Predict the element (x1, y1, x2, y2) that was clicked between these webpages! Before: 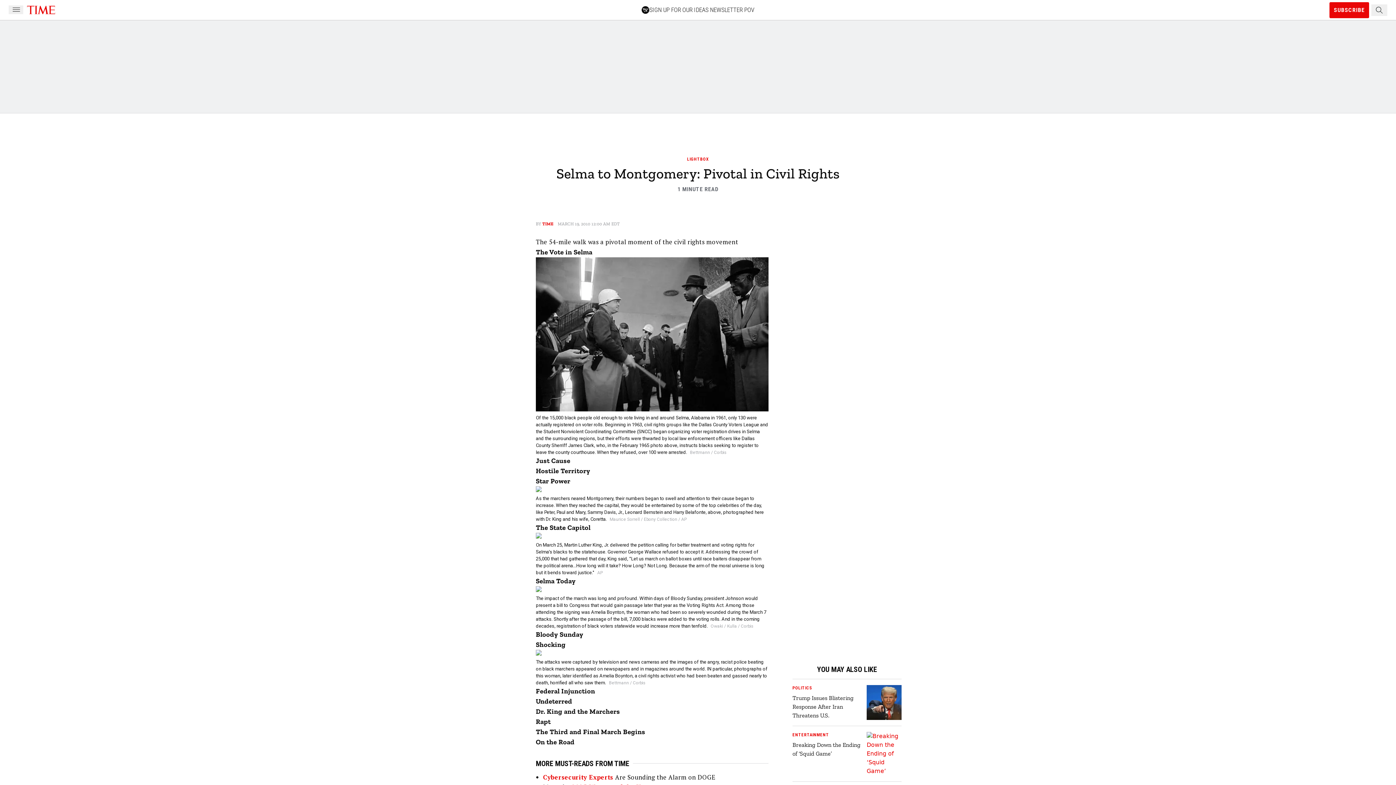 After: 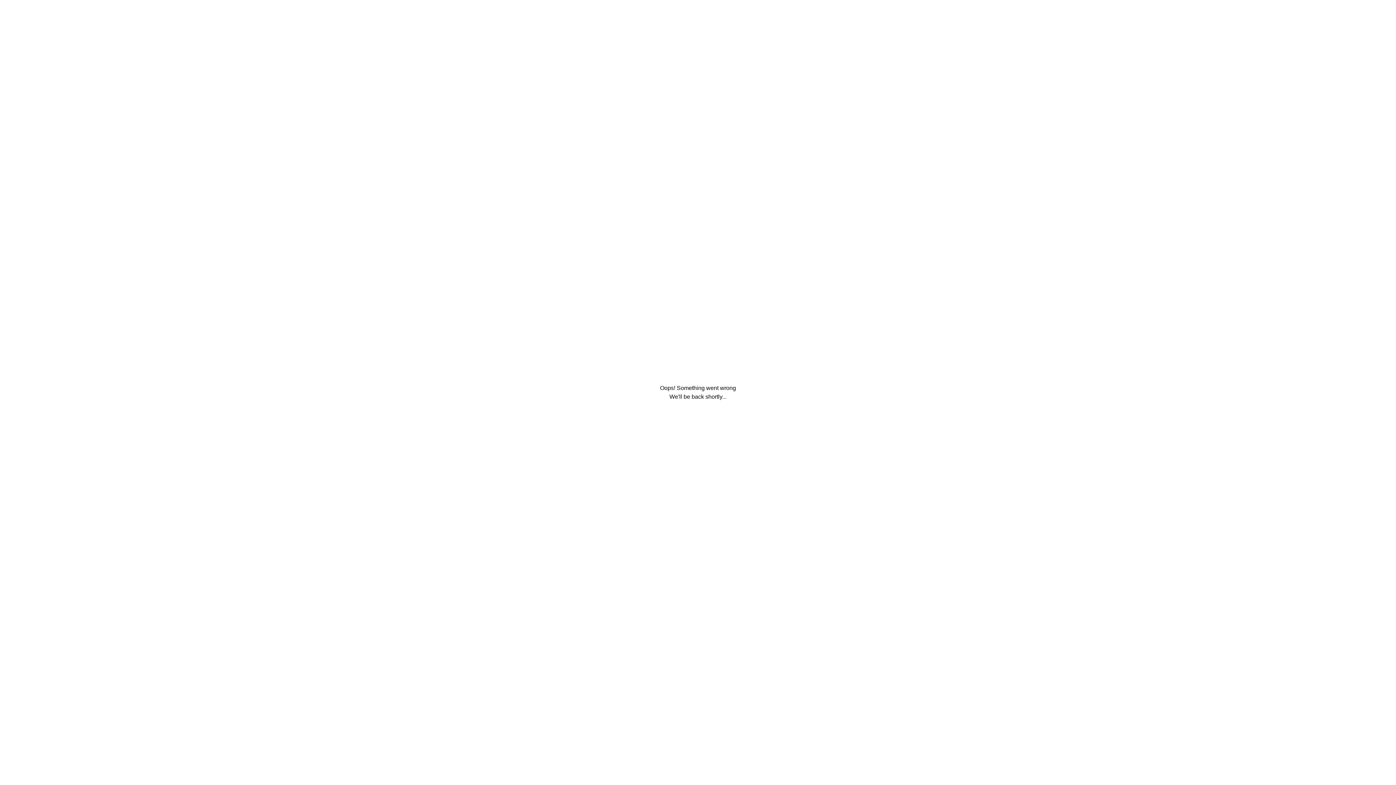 Action: bbox: (26, 5, 56, 14)